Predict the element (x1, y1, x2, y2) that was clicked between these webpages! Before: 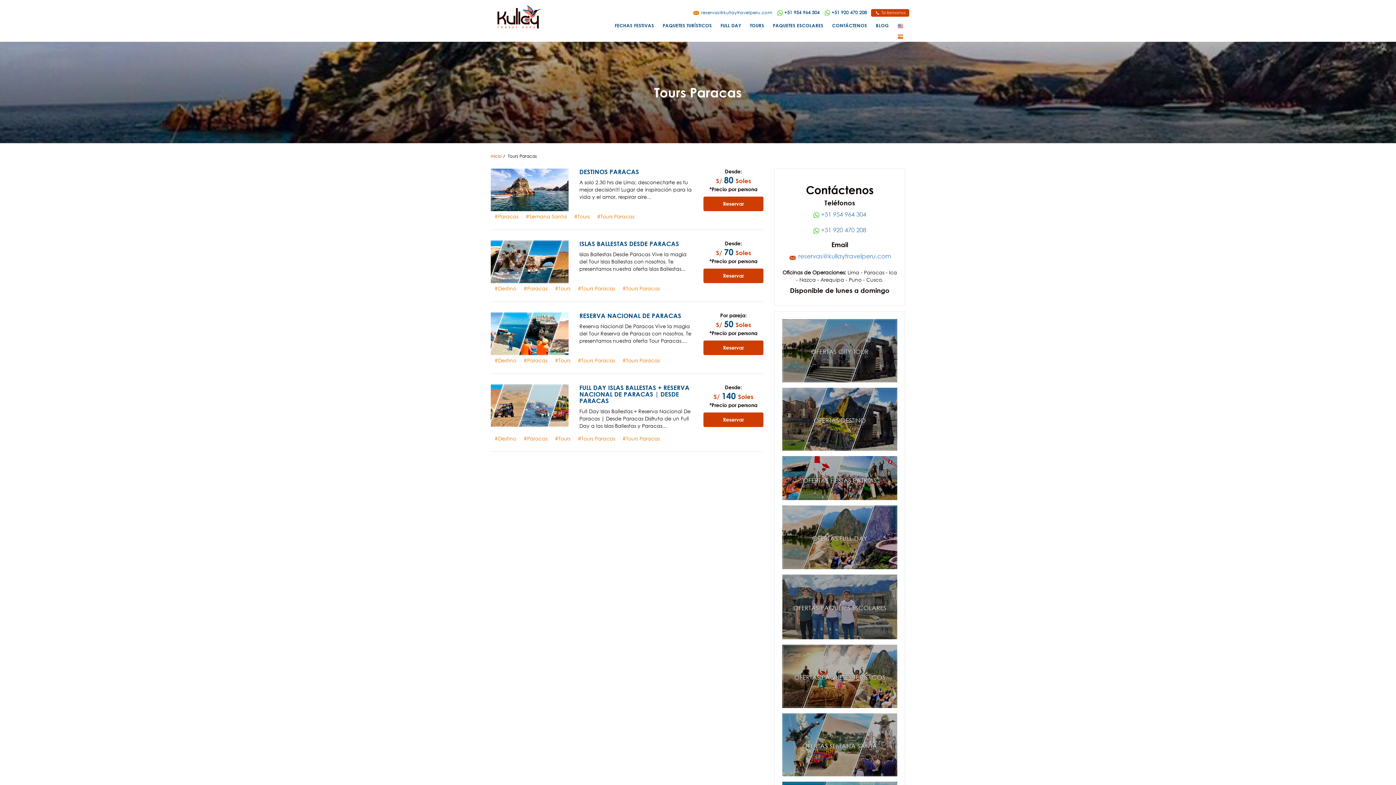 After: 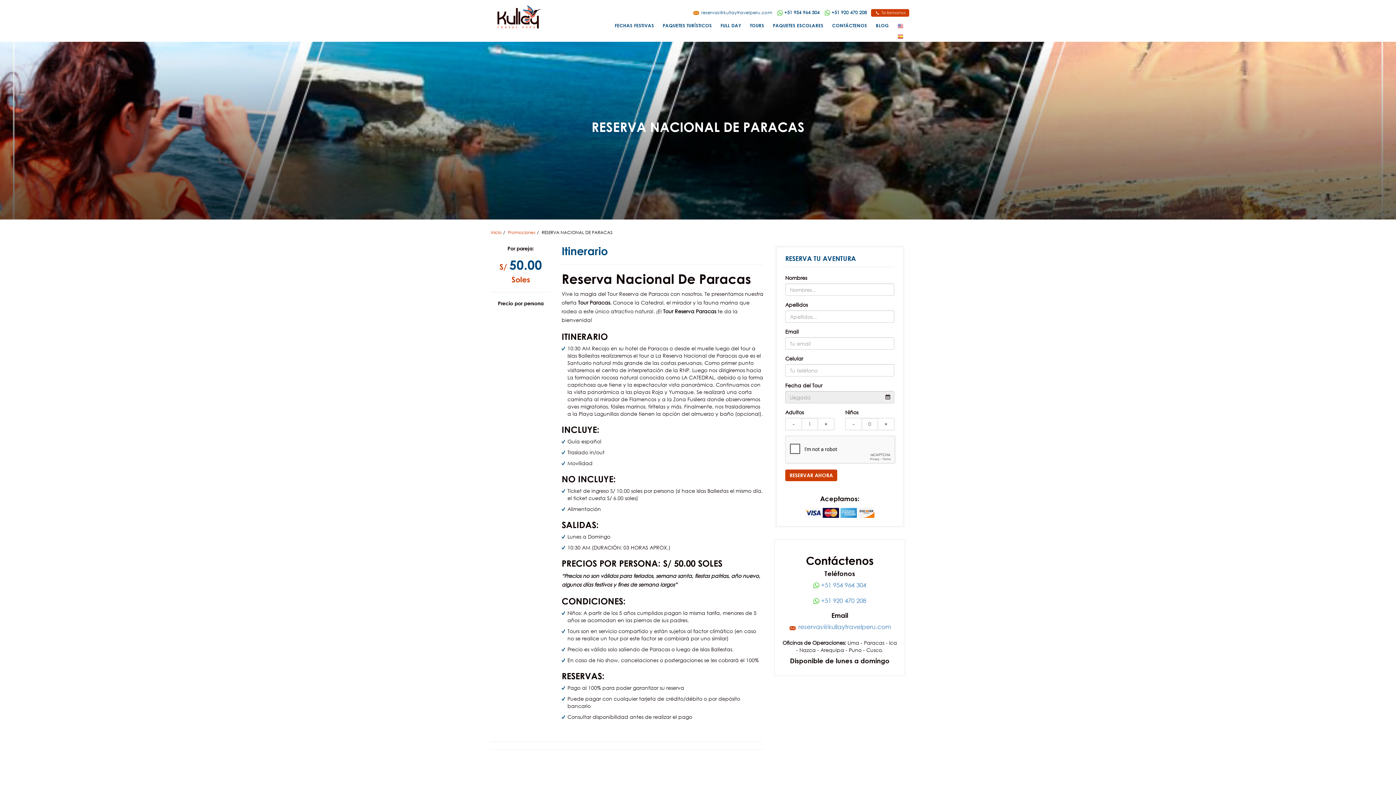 Action: bbox: (579, 312, 692, 319) label: RESERVA NACIONAL DE PARACAS